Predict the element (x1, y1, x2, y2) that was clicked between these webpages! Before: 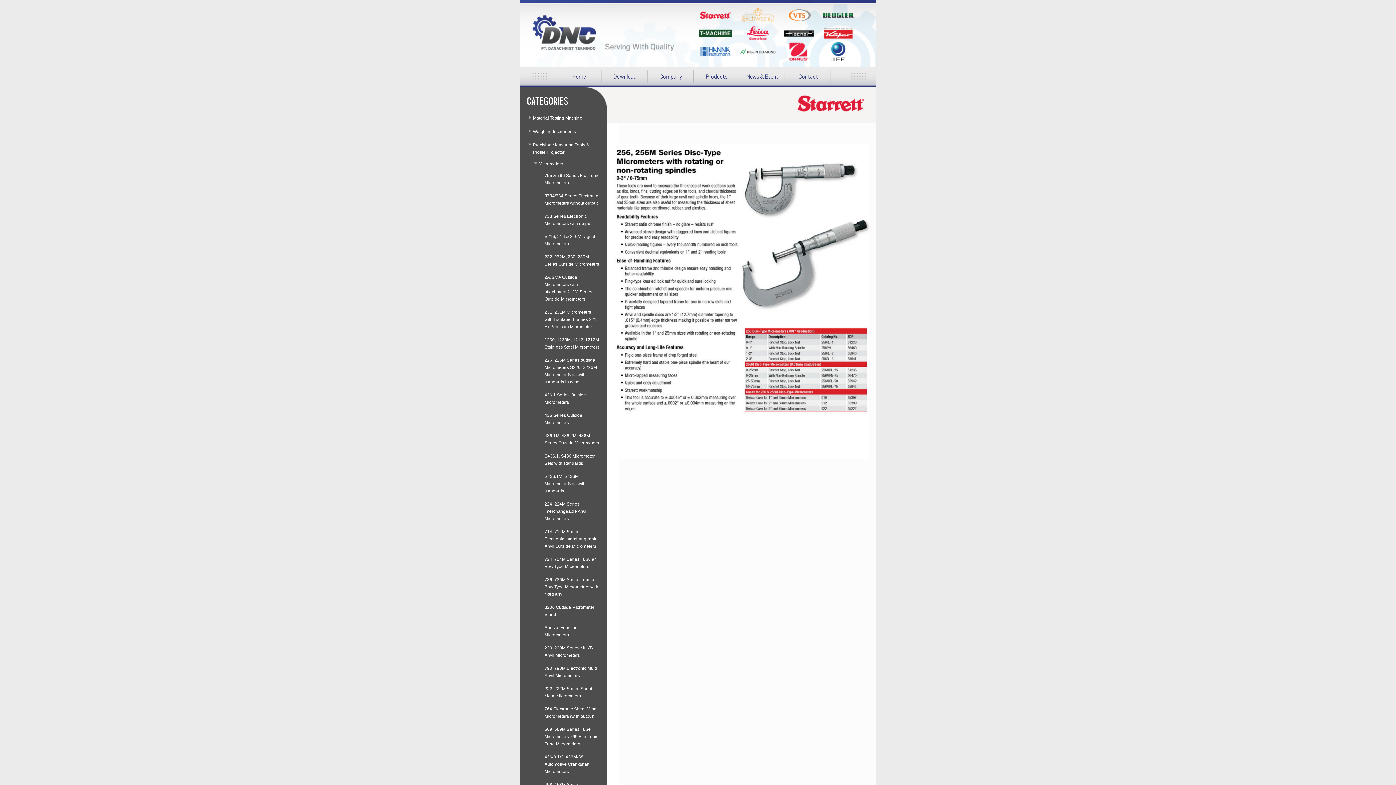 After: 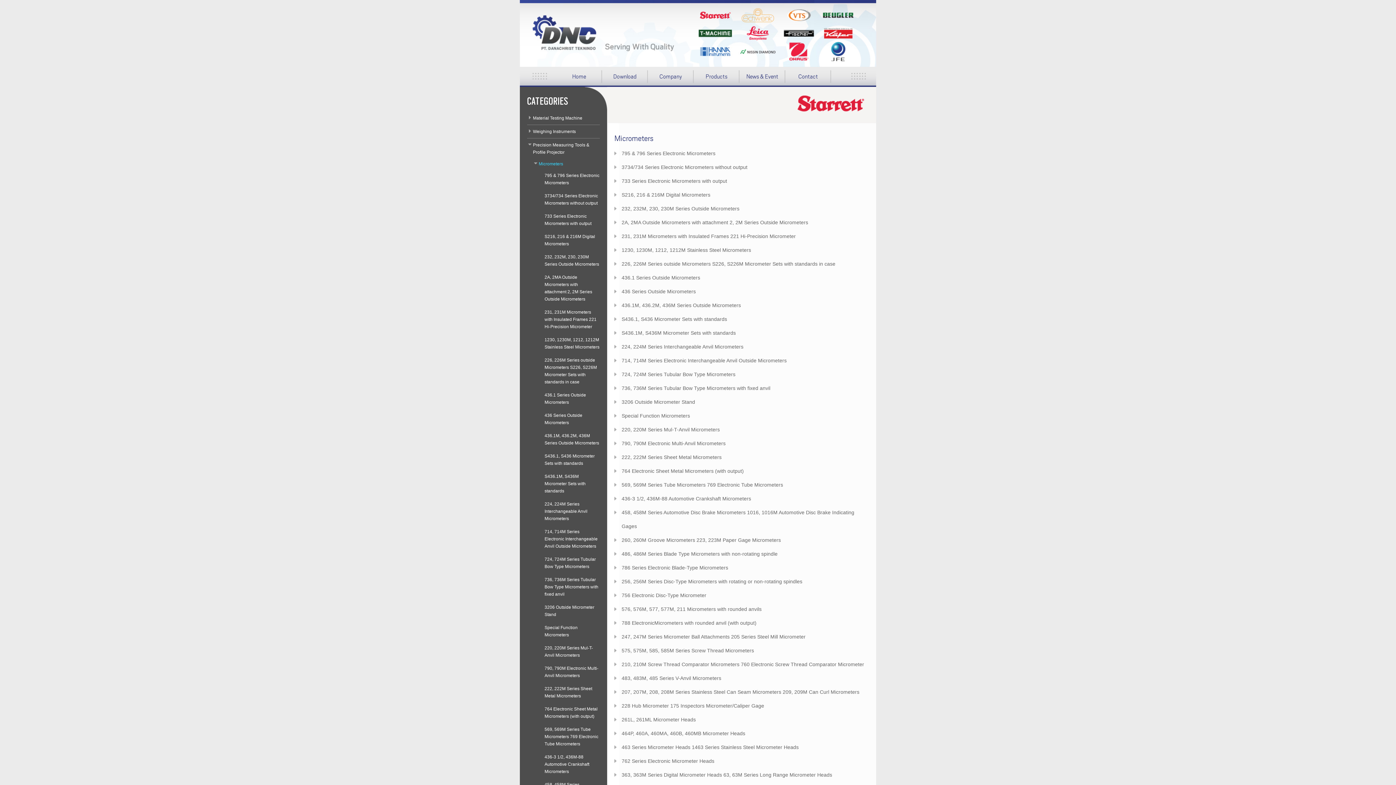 Action: bbox: (538, 161, 563, 166) label: Micrometers